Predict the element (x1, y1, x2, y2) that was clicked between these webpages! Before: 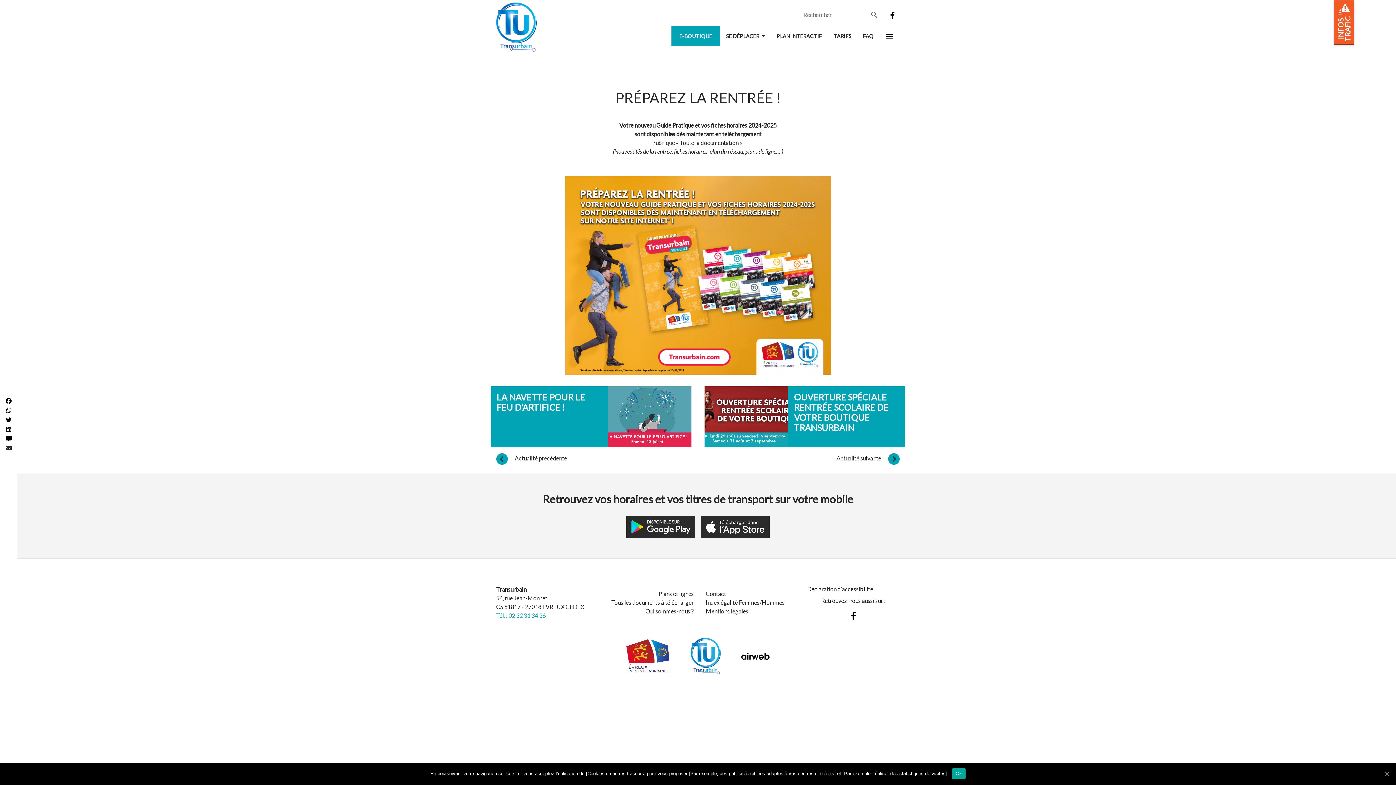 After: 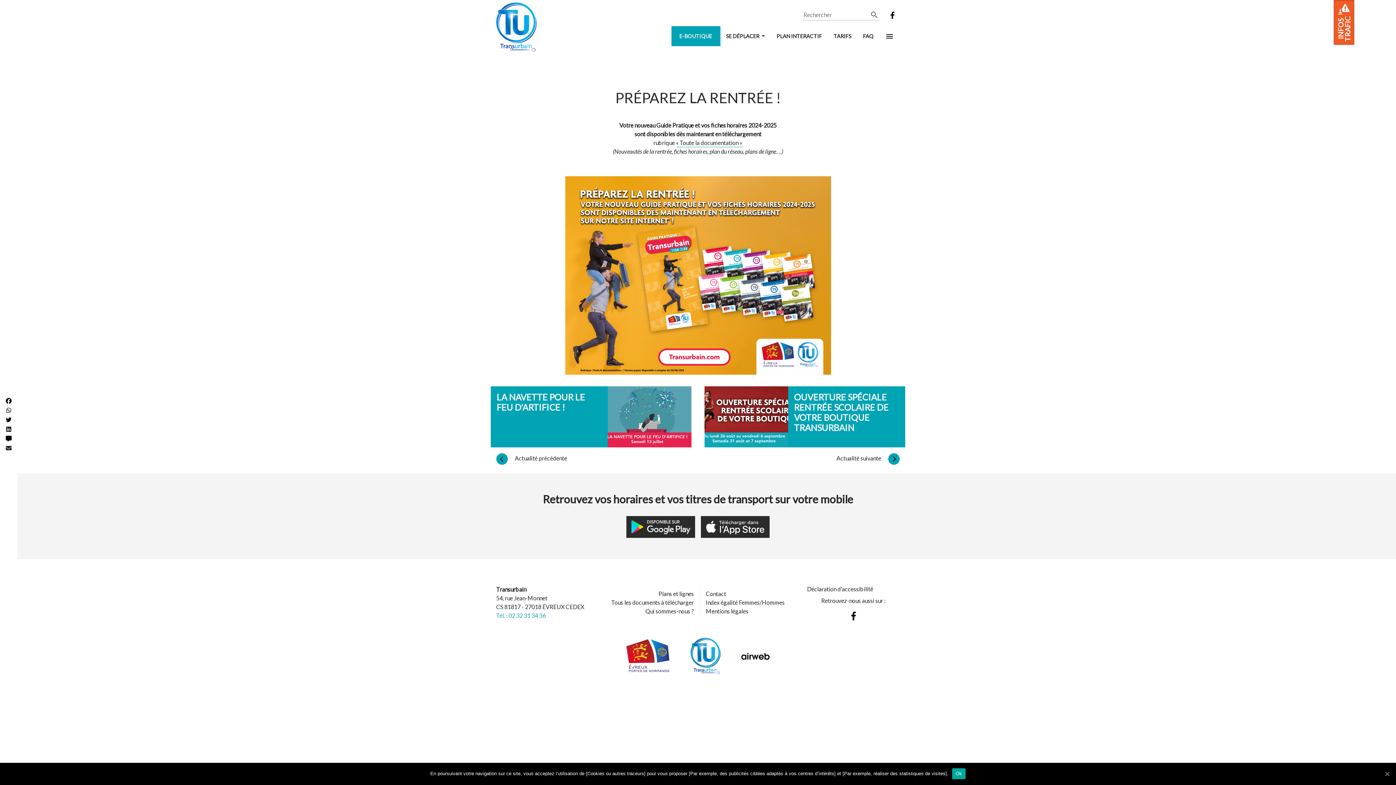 Action: bbox: (671, 26, 720, 46) label: E-BOUTIQUE